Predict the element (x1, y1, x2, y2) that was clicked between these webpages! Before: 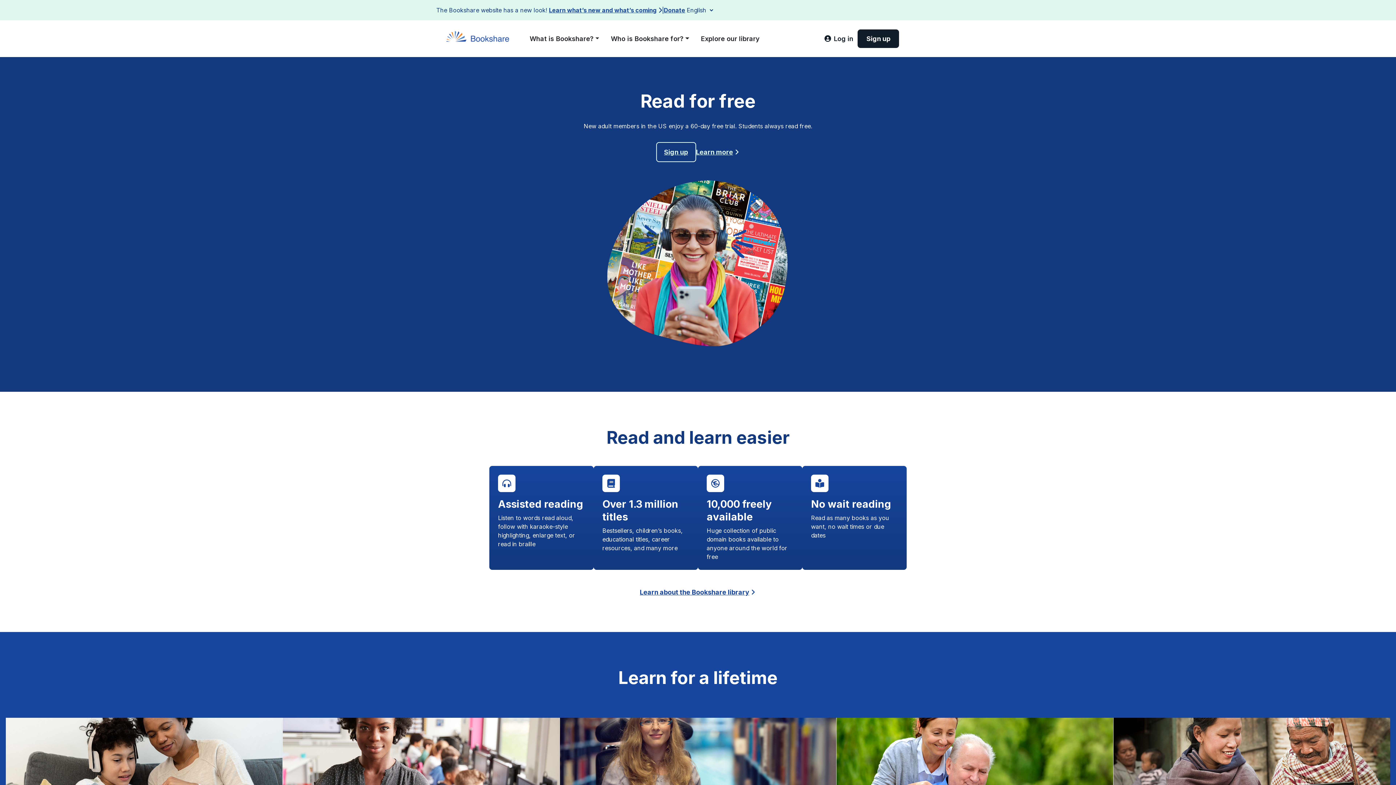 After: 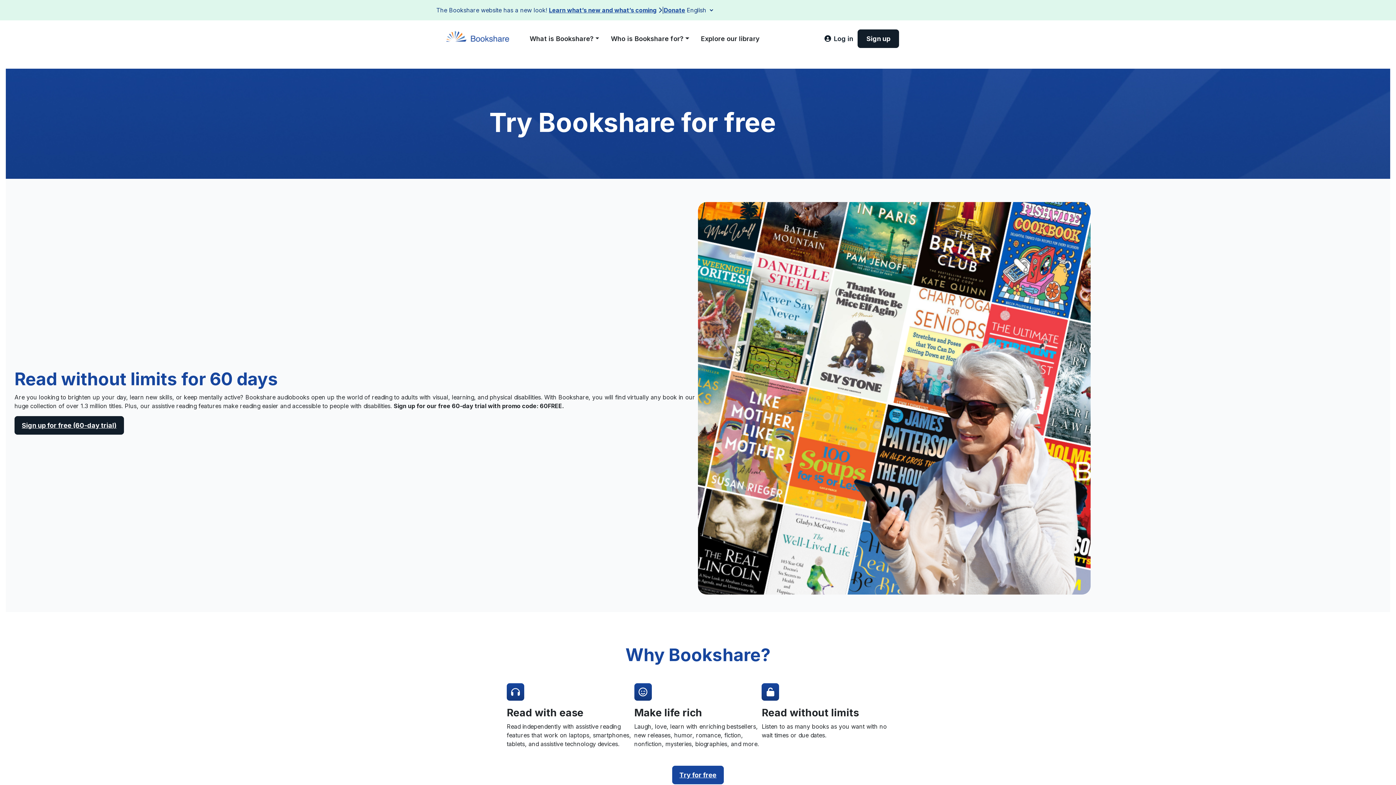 Action: bbox: (696, 147, 740, 157) label: Learn more